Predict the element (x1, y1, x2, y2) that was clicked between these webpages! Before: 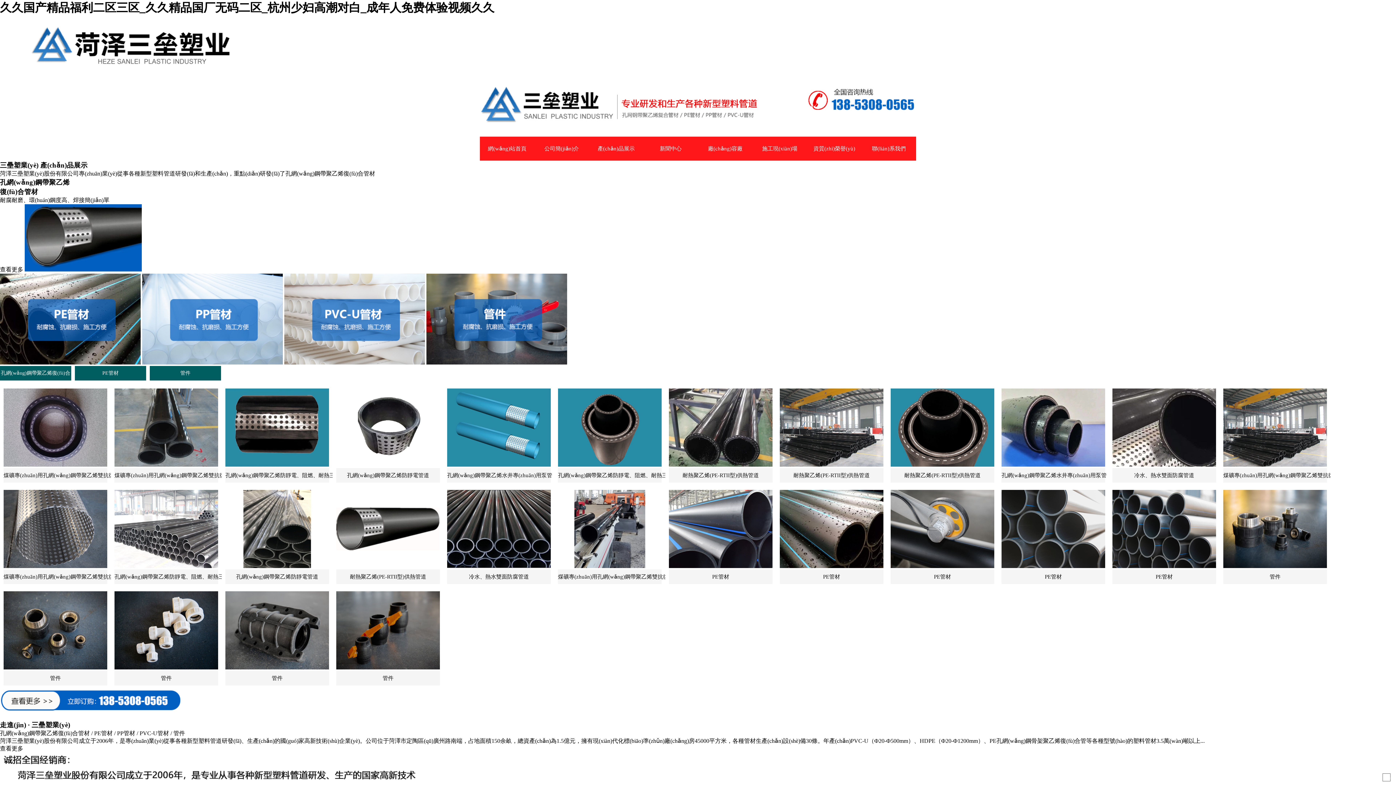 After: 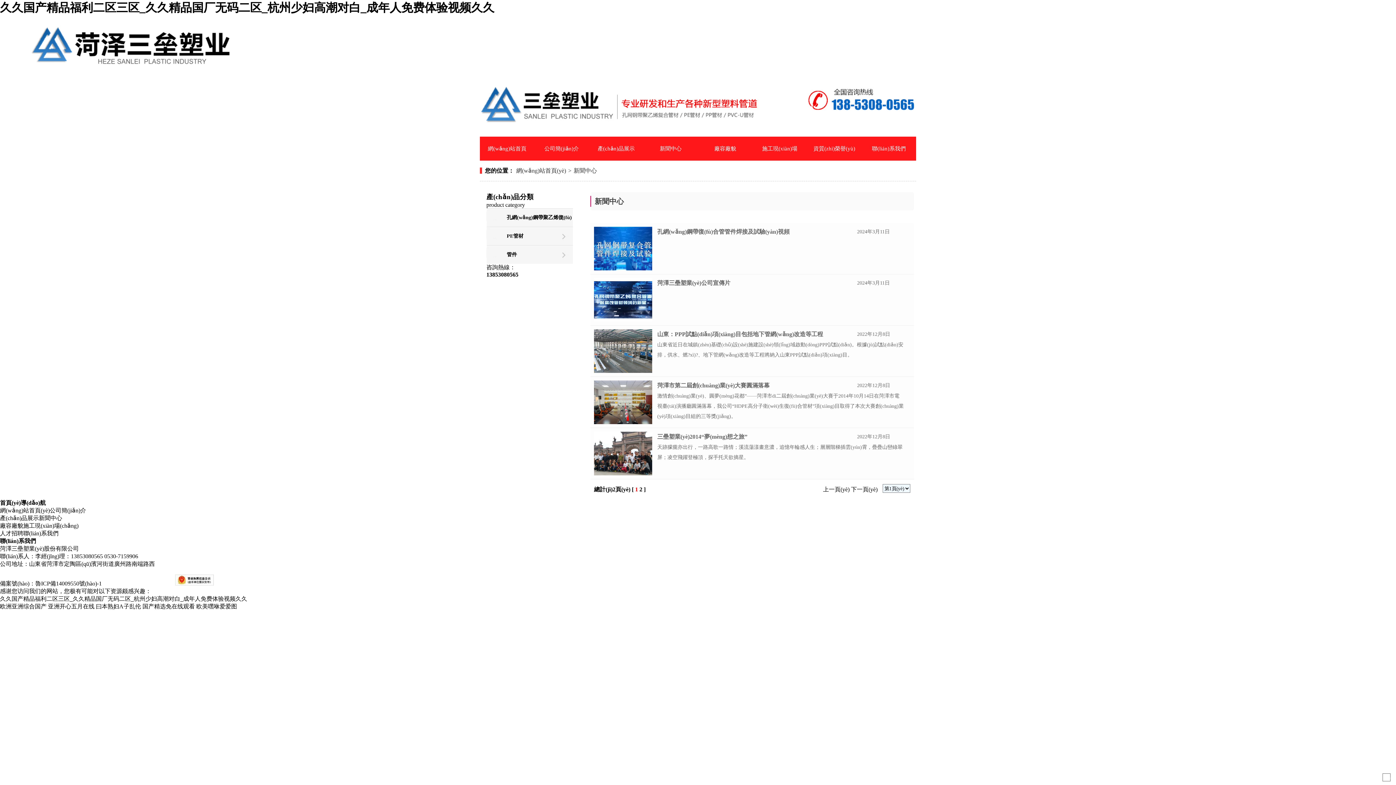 Action: bbox: (649, 136, 692, 160) label: 新聞中心